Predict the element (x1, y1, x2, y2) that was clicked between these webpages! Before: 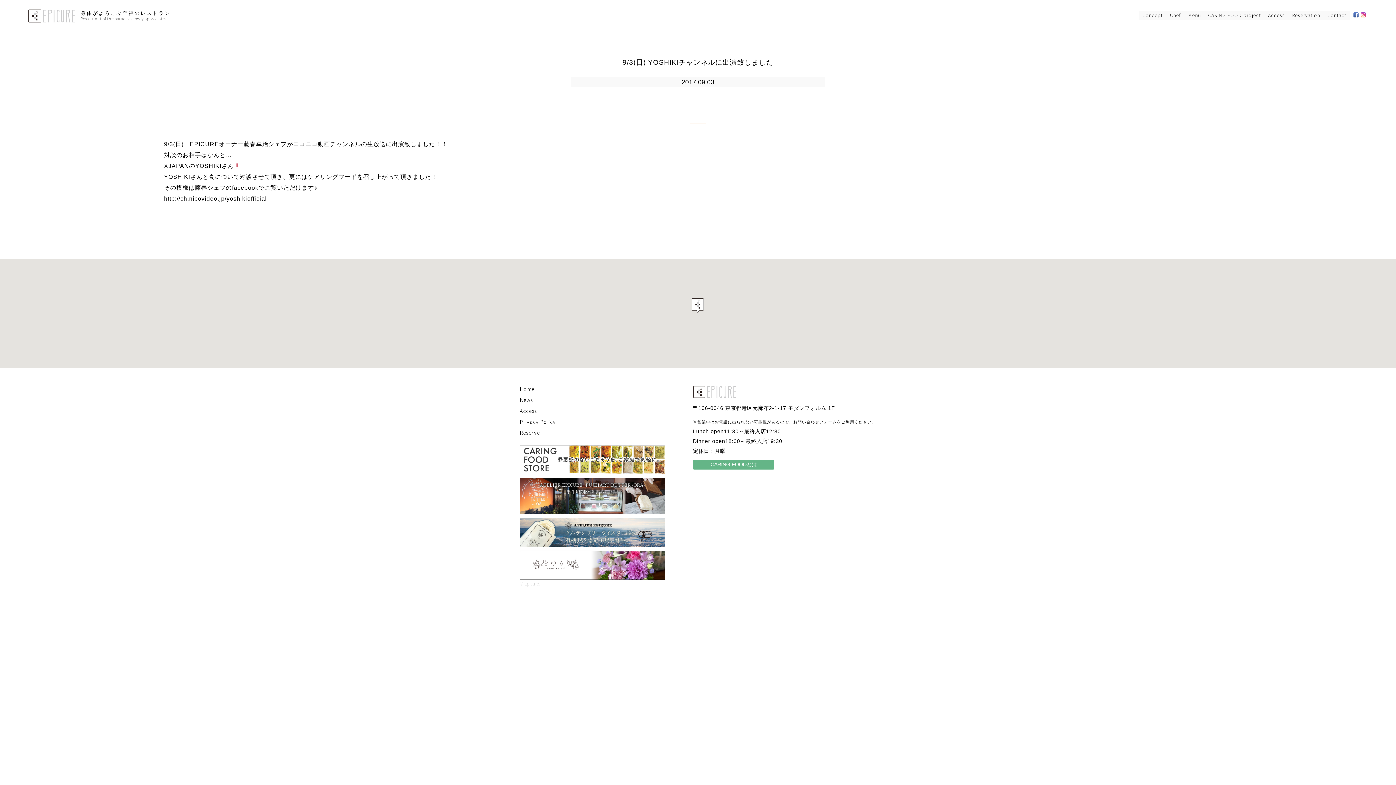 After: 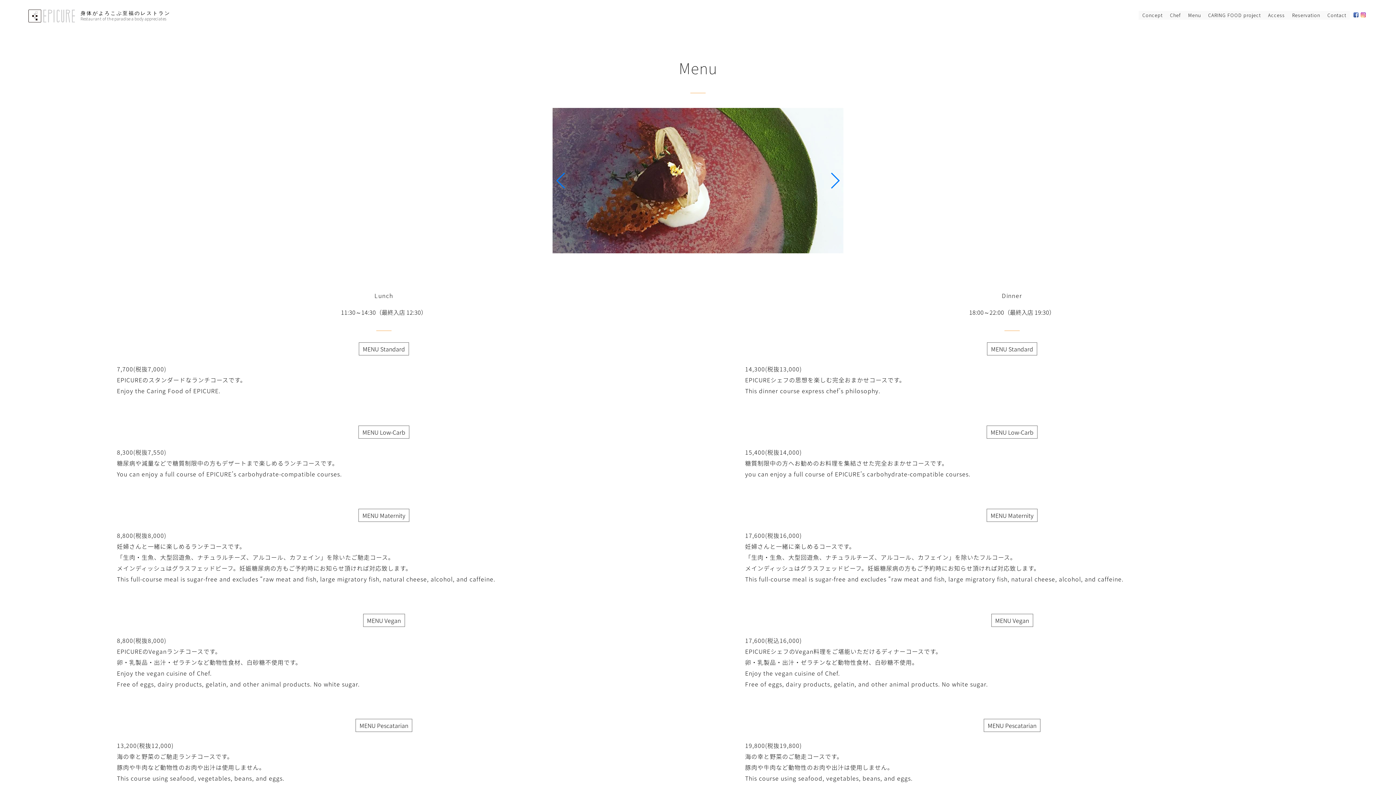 Action: label: Menu bbox: (1187, 10, 1202, 19)